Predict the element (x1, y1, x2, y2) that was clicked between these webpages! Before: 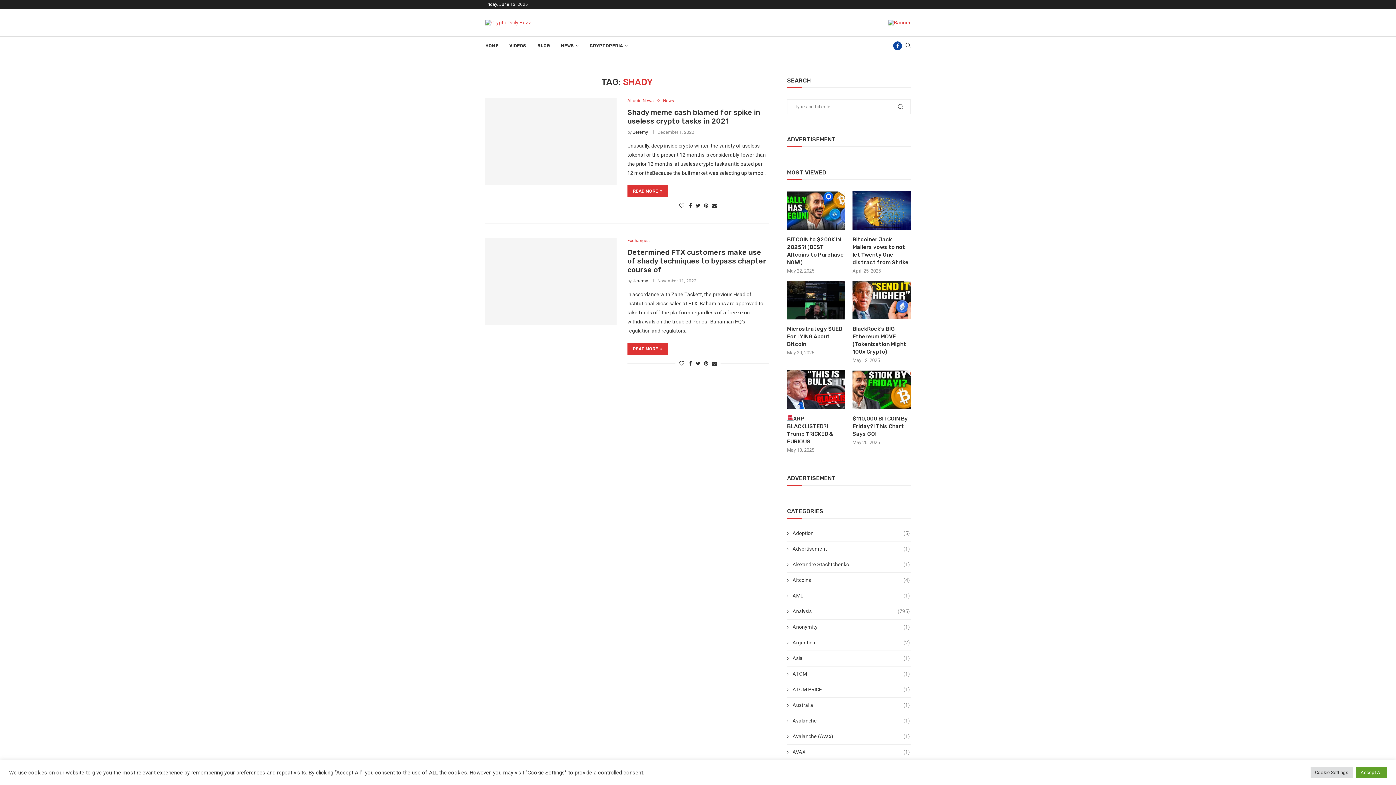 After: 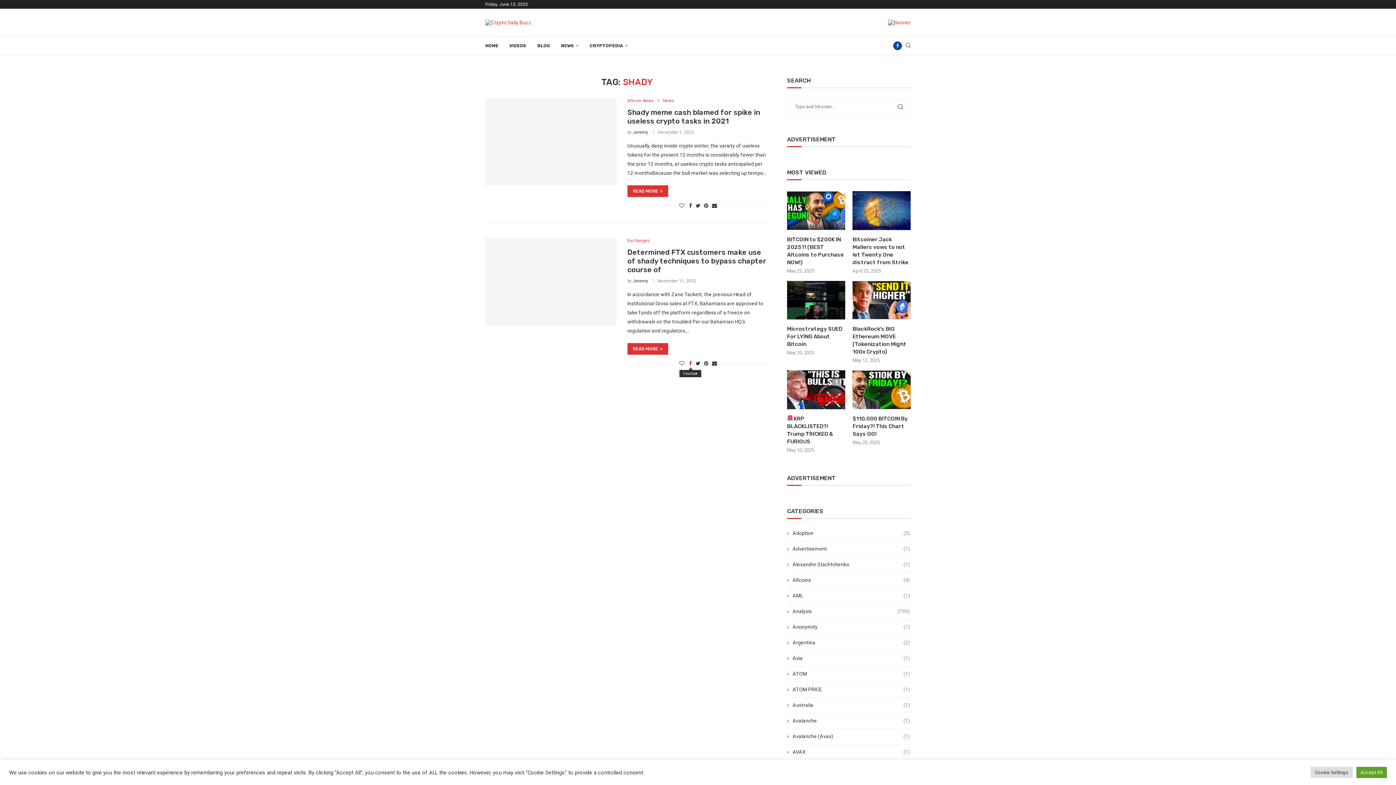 Action: bbox: (689, 360, 692, 366) label: Share on Facebook